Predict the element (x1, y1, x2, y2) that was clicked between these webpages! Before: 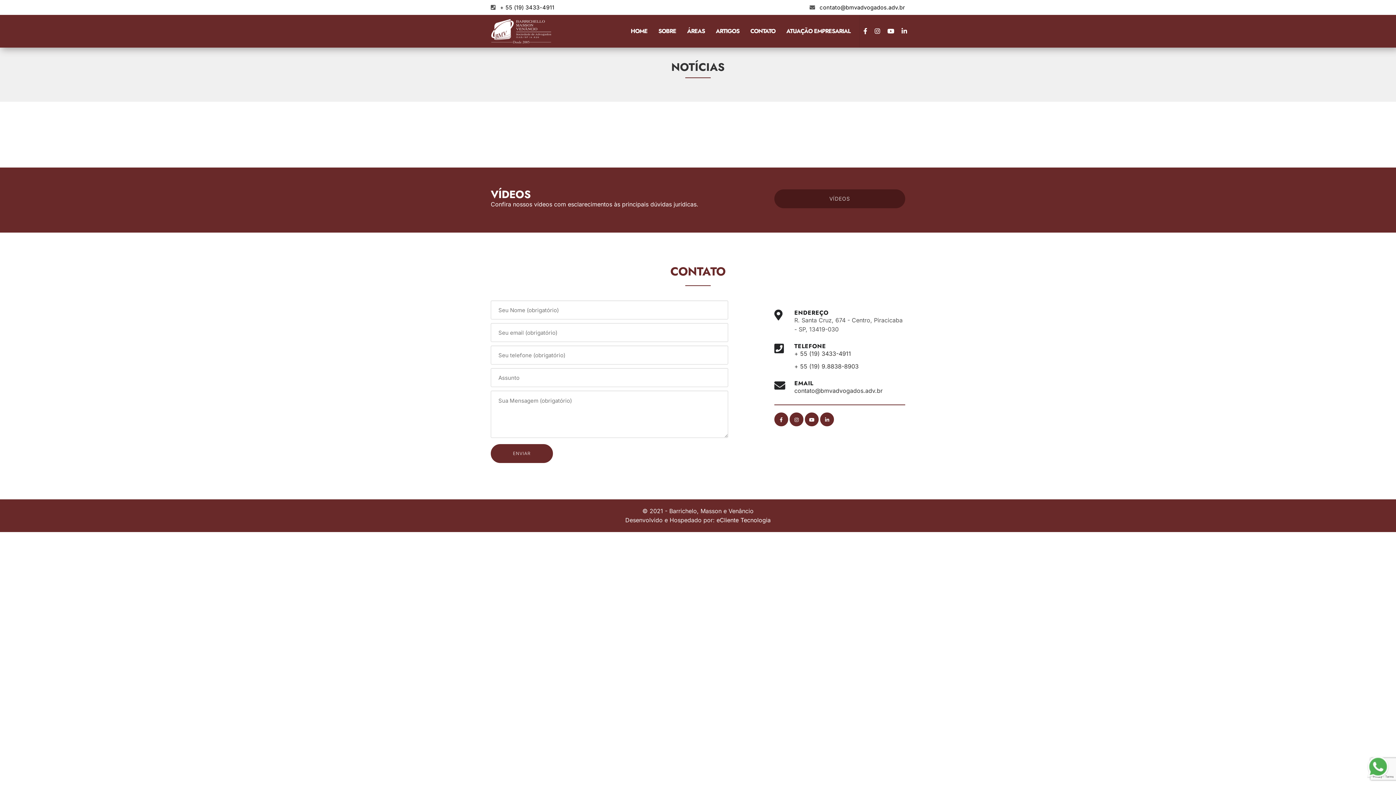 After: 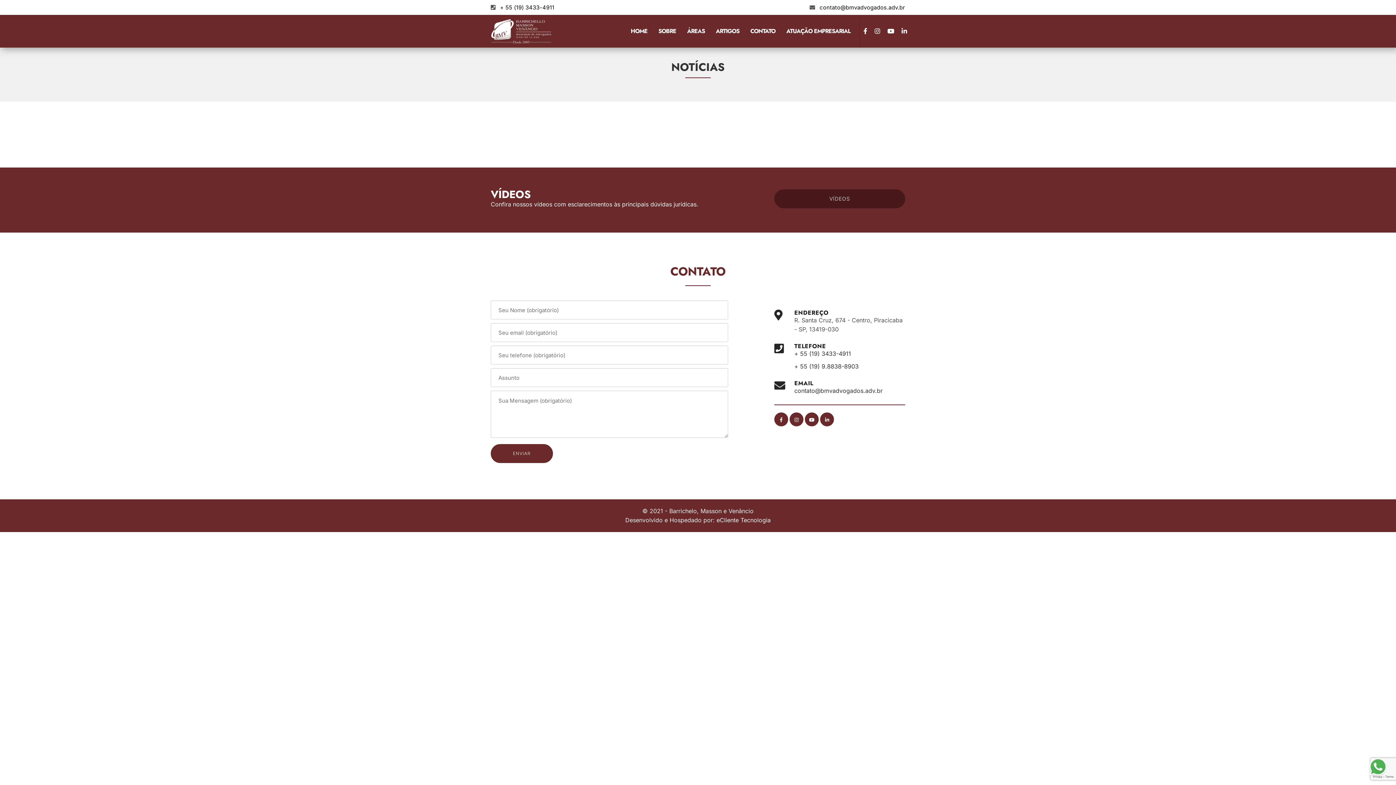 Action: label: CONTATO bbox: (745, 14, 781, 47)